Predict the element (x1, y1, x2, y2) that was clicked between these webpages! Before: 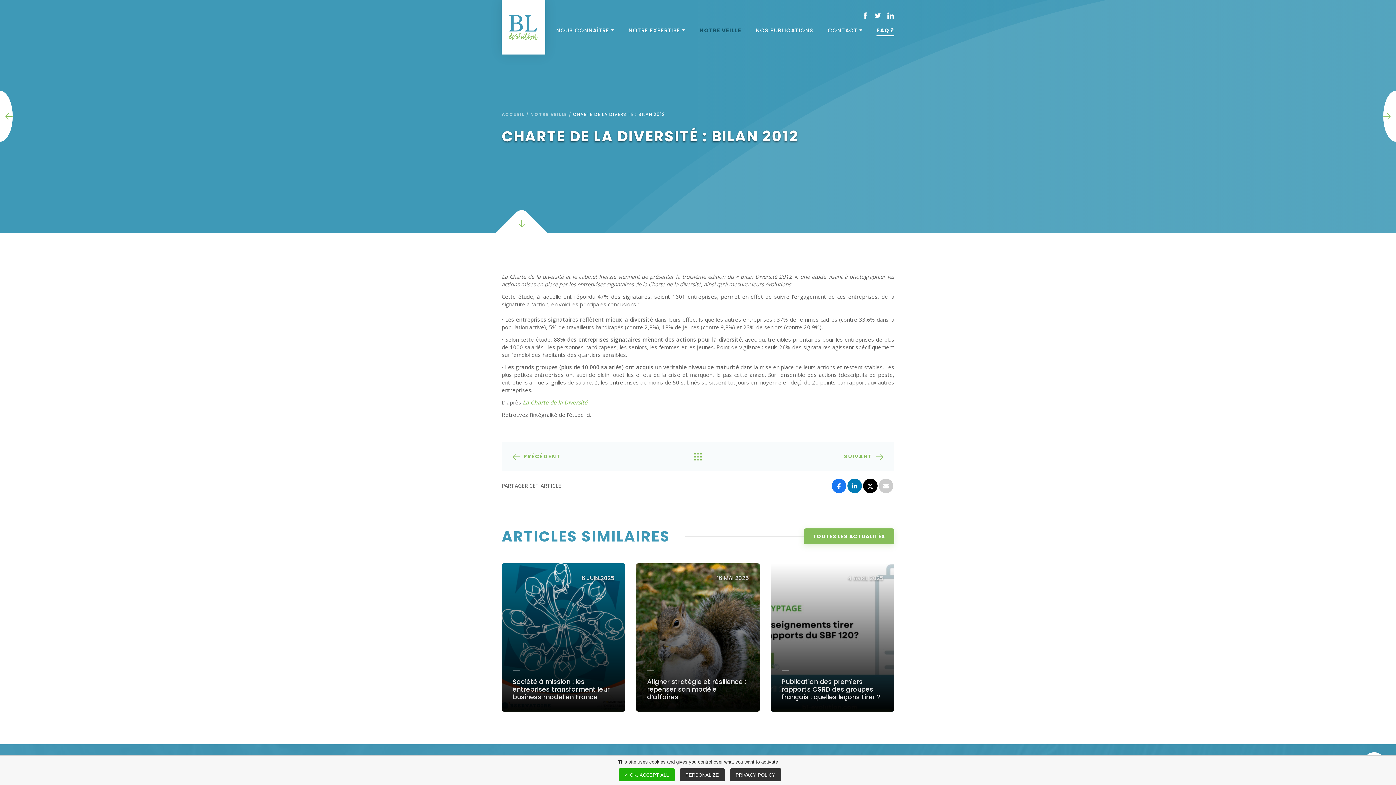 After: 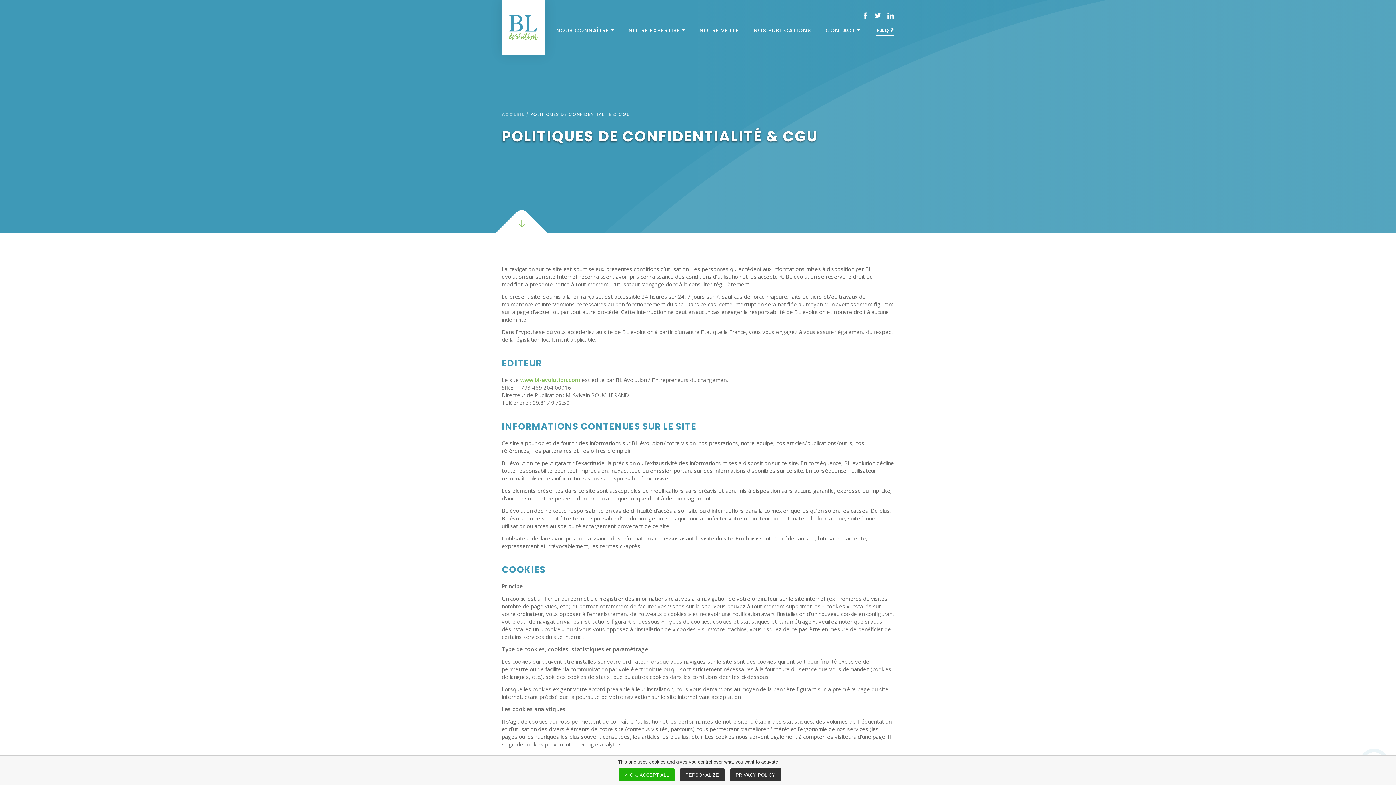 Action: label: PRIVACY POLICY bbox: (730, 768, 781, 781)